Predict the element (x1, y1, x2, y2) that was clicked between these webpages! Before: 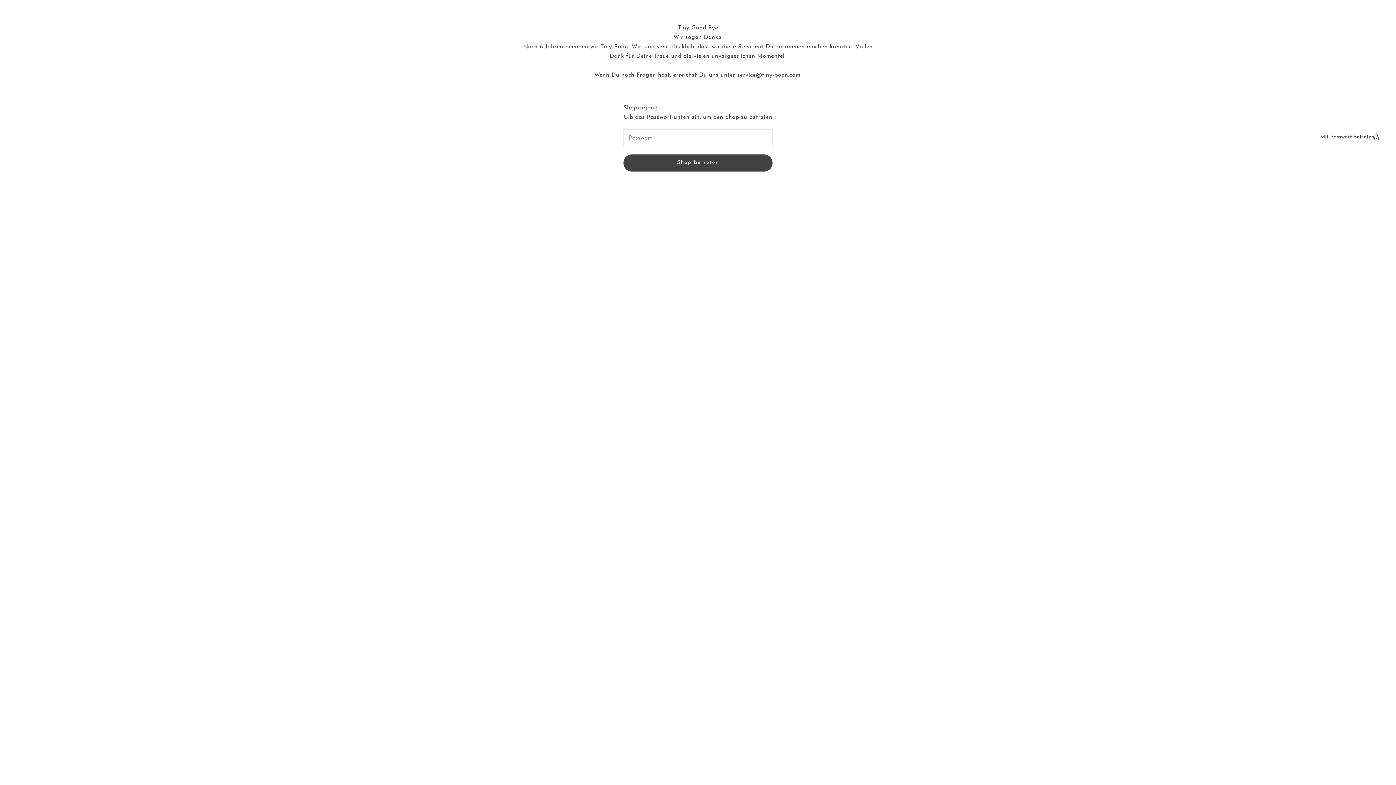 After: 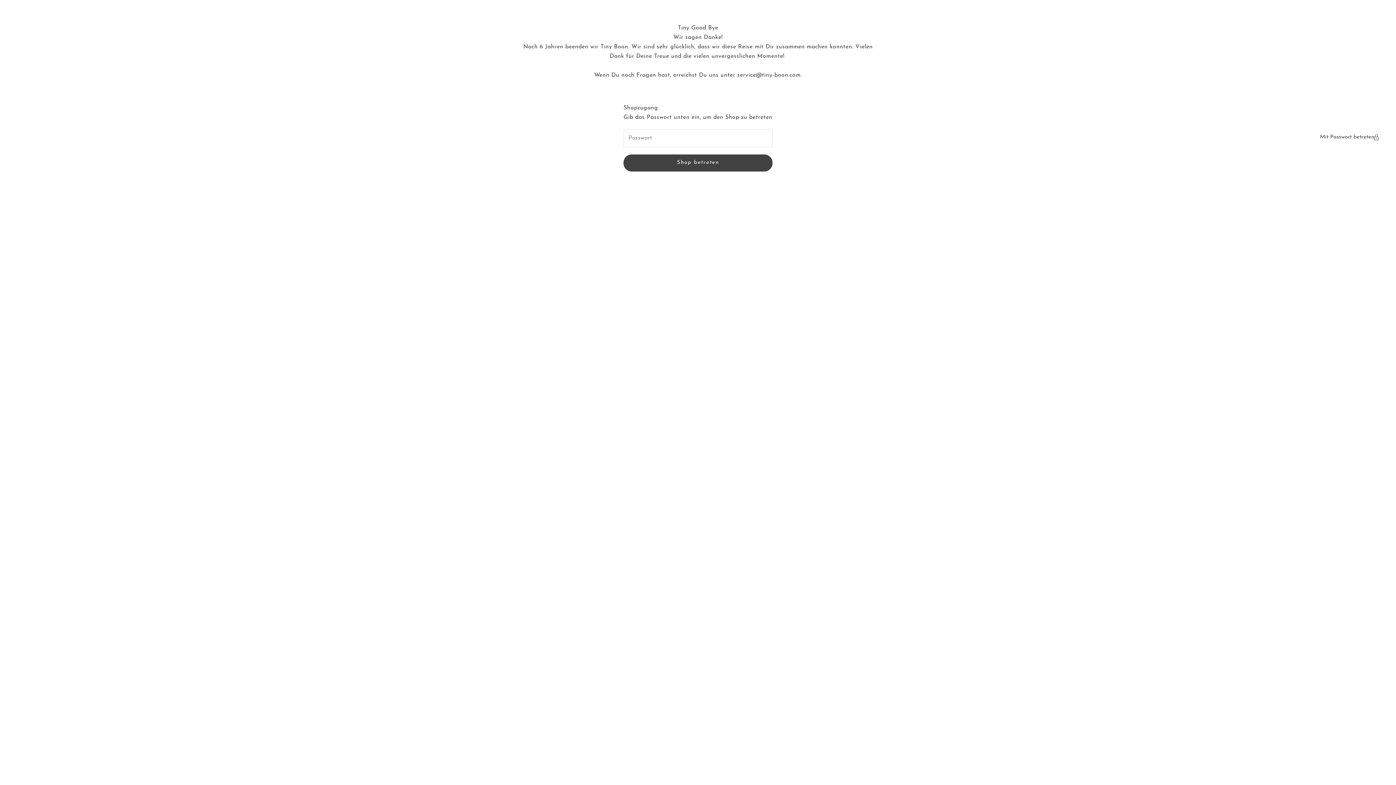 Action: bbox: (737, 72, 802, 78) label: service@tiny-boon.com.